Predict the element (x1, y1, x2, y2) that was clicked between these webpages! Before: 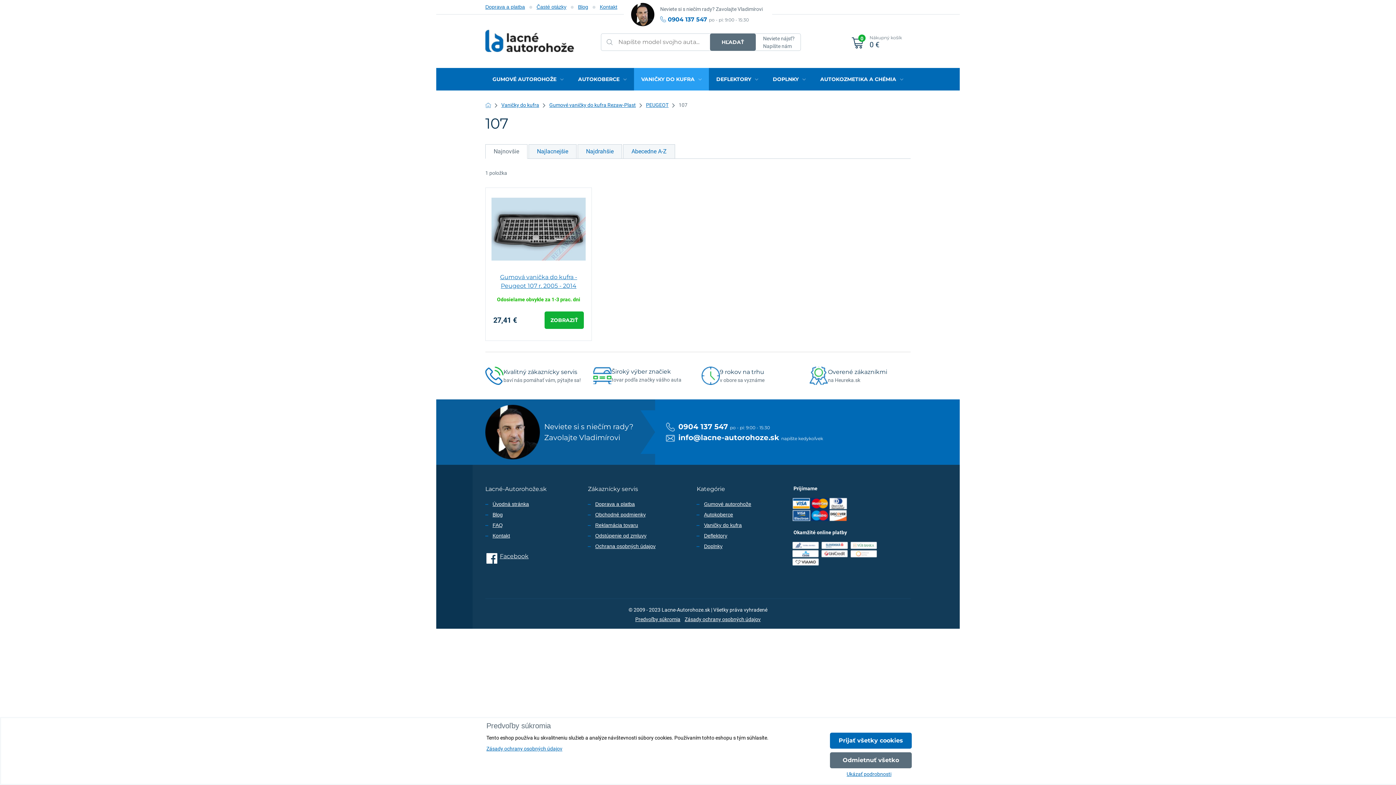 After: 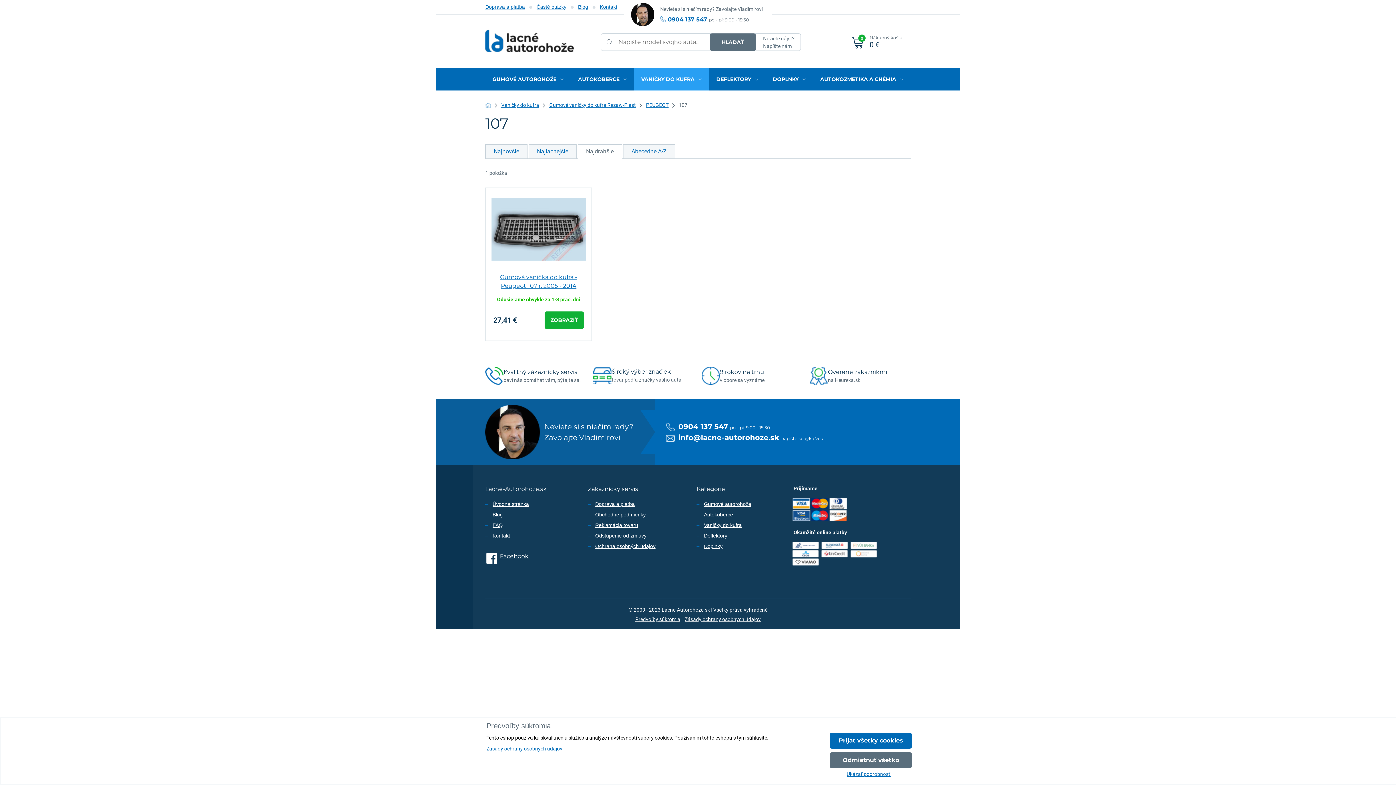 Action: bbox: (577, 144, 622, 158) label: Najdrahšie